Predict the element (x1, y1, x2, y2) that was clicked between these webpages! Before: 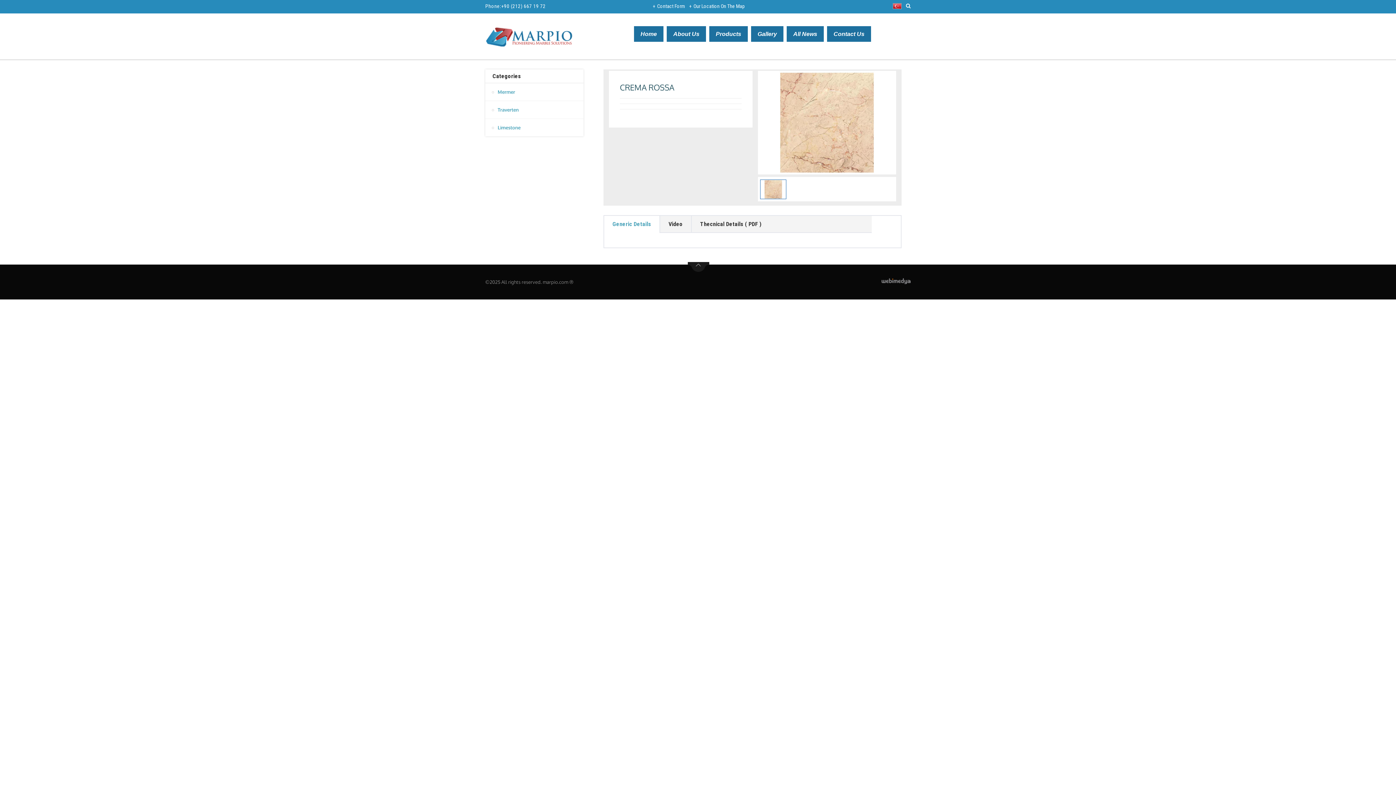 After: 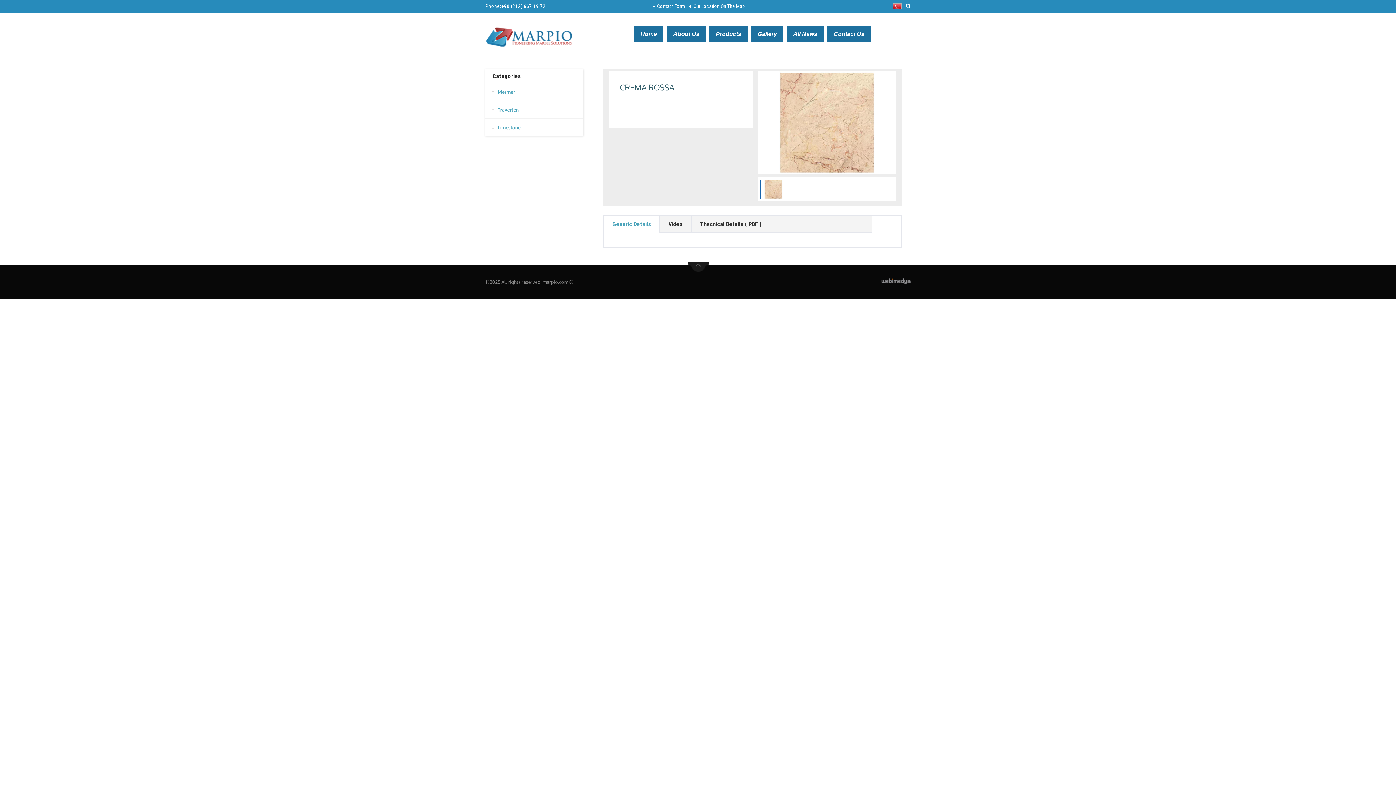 Action: label: +90 (212) 667 19 72 bbox: (501, 3, 545, 9)